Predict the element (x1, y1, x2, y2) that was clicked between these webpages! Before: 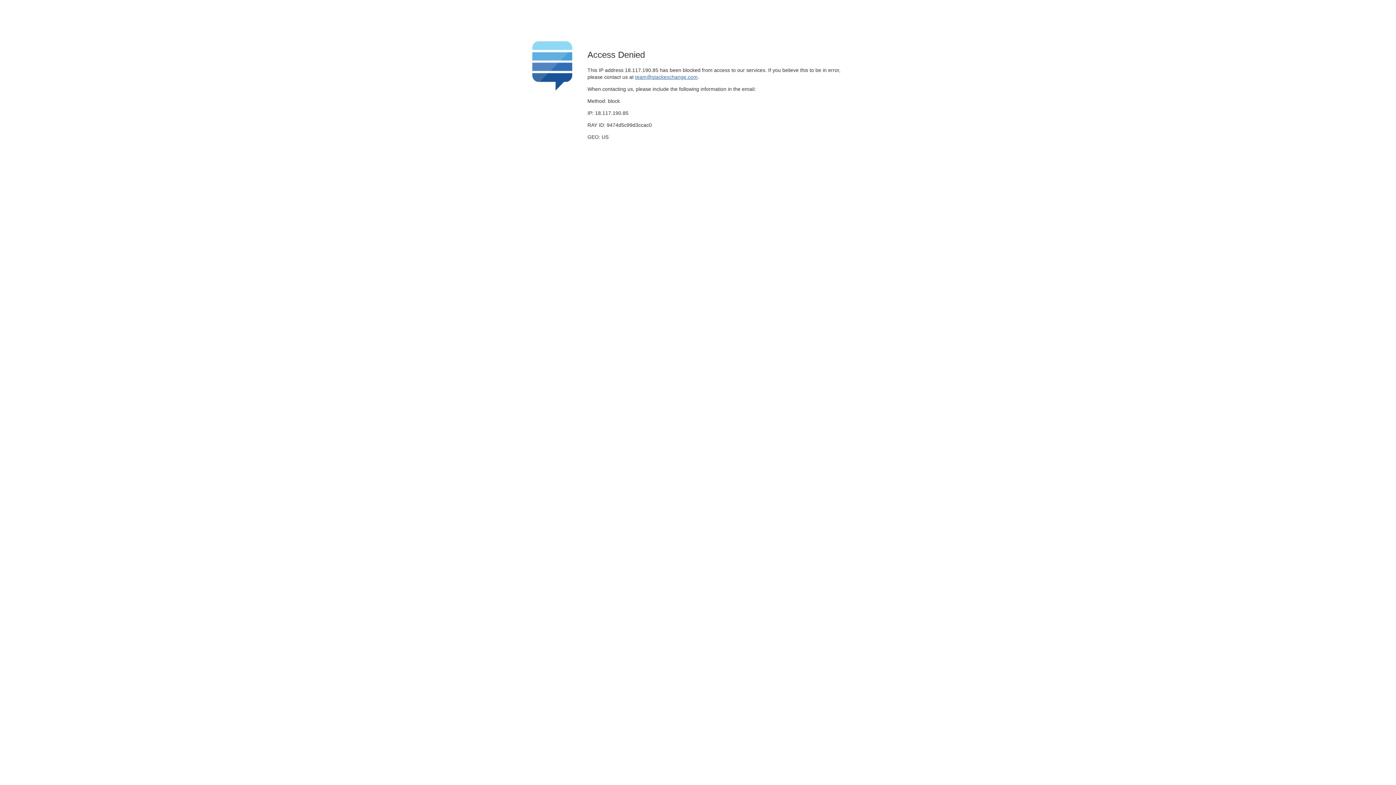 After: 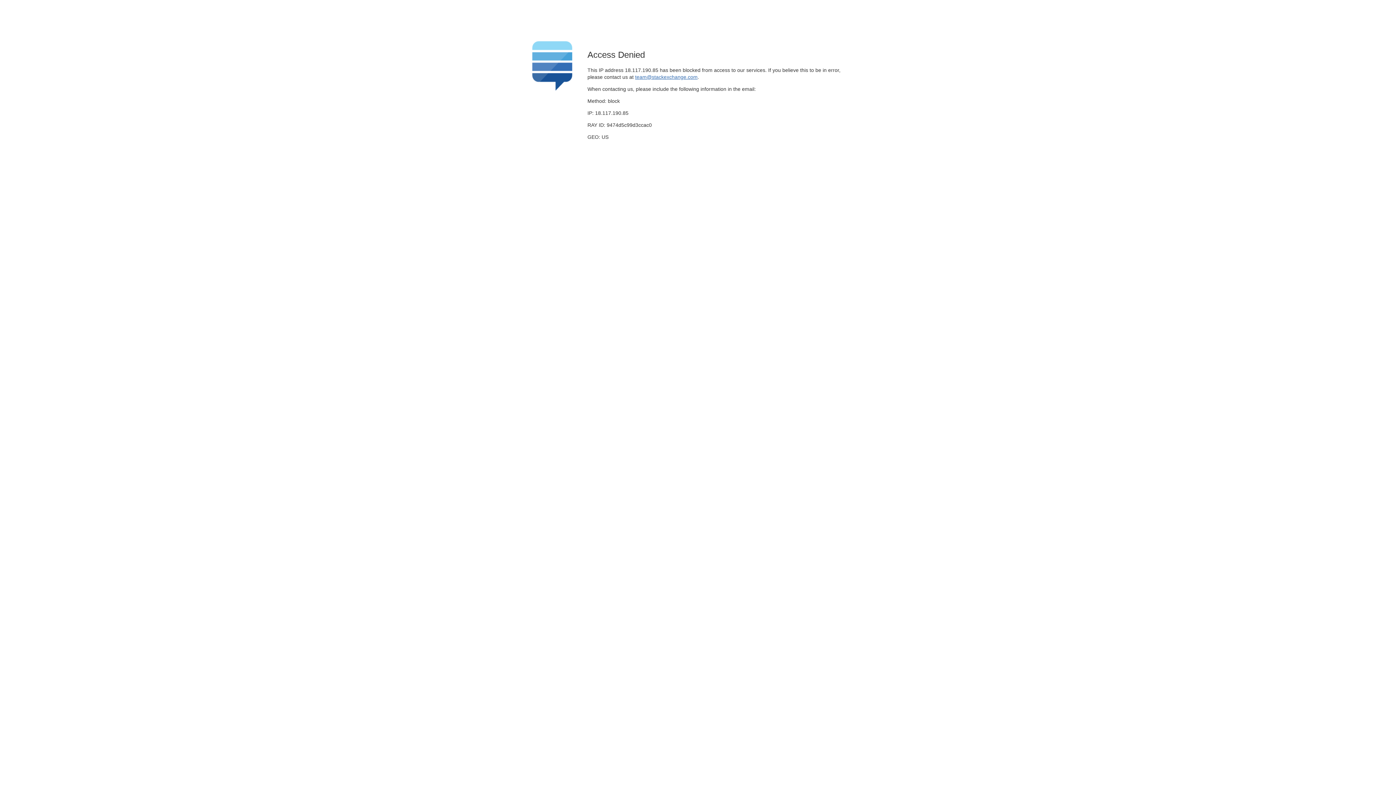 Action: label: team@stackexchange.com bbox: (635, 74, 697, 79)